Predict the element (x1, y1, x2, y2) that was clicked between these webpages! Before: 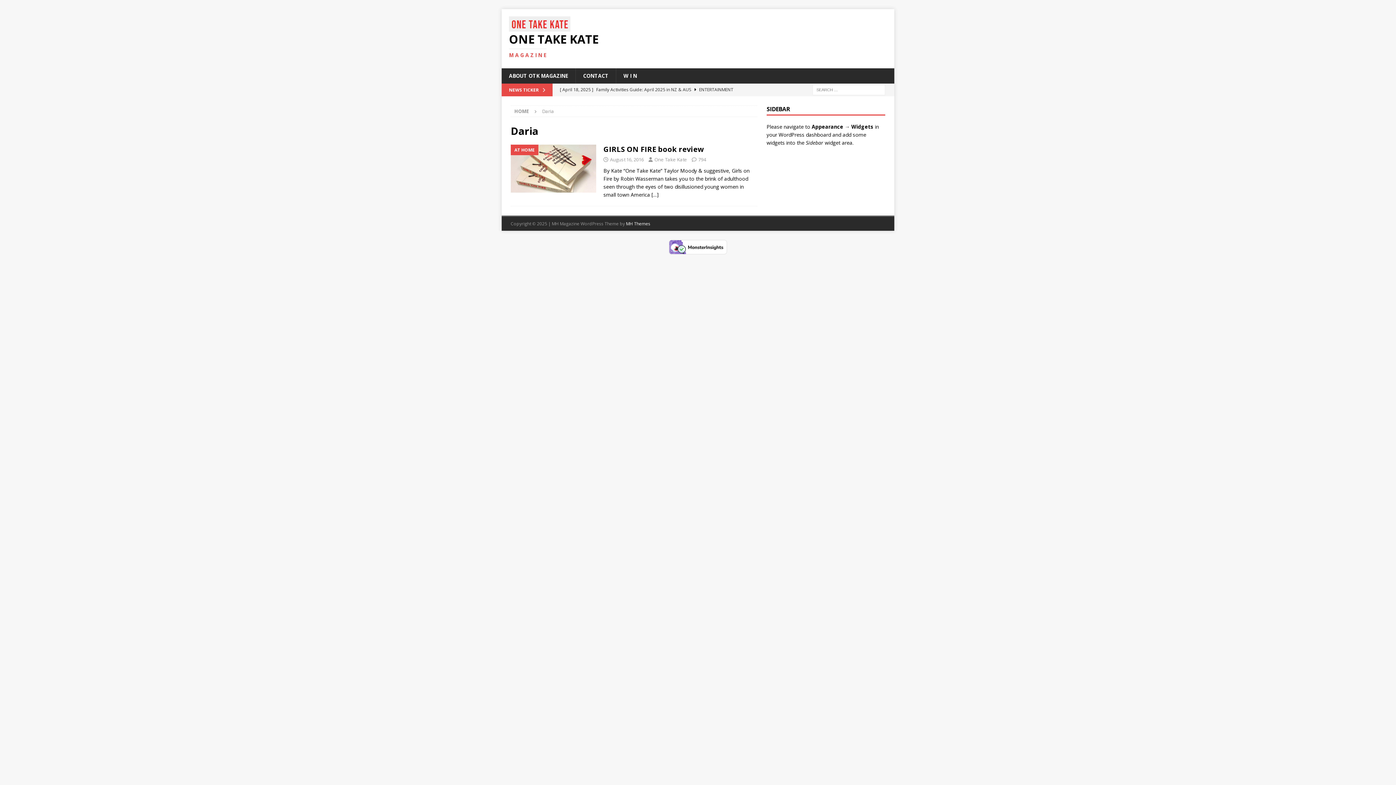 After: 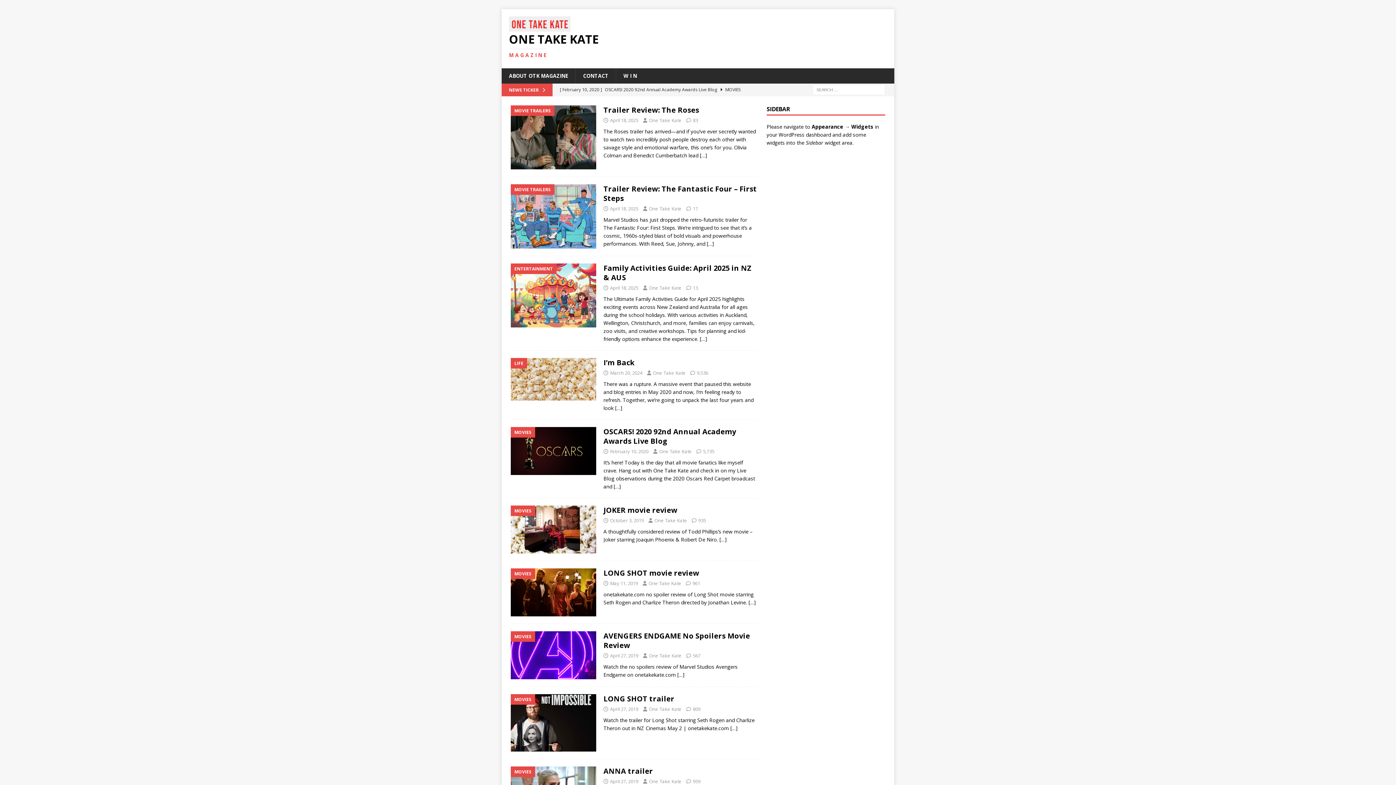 Action: bbox: (514, 108, 529, 114) label: HOME